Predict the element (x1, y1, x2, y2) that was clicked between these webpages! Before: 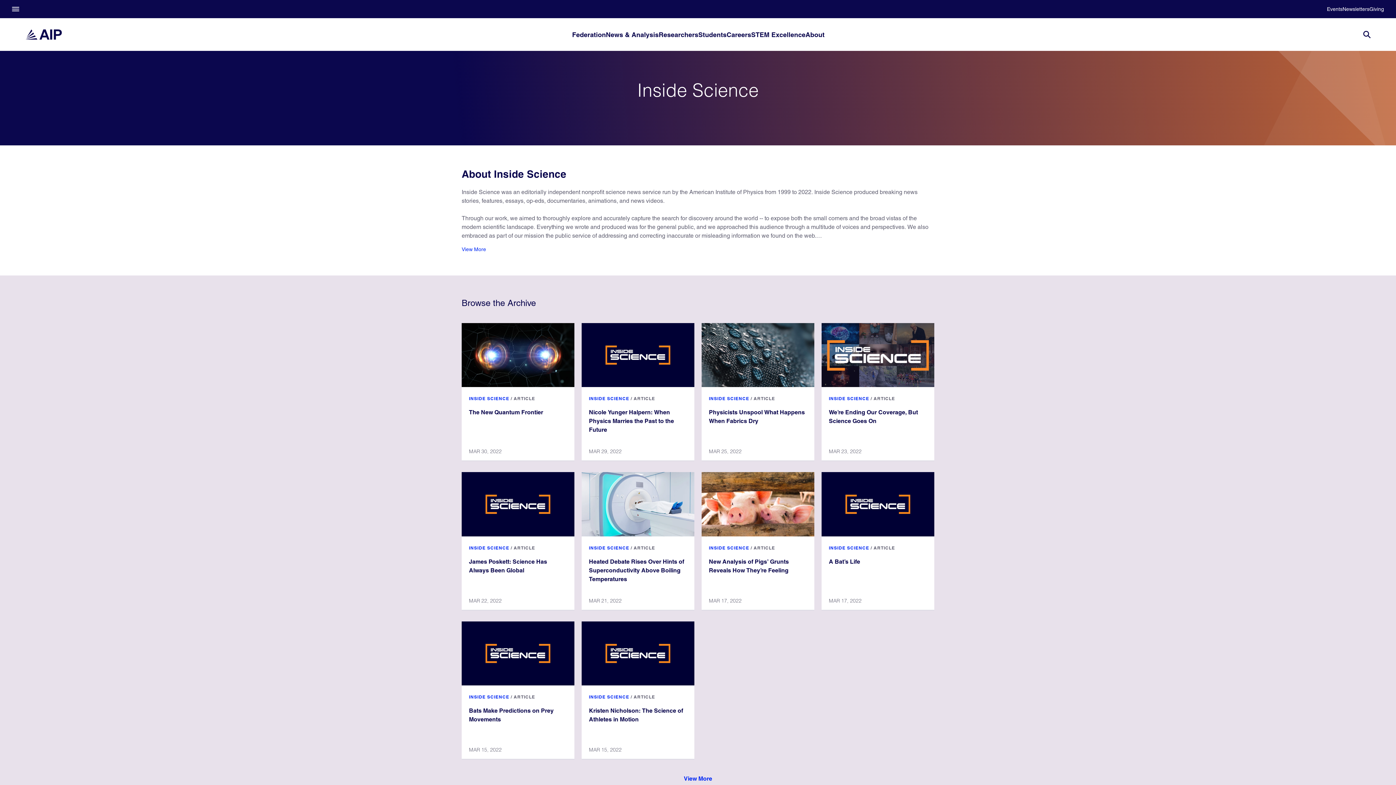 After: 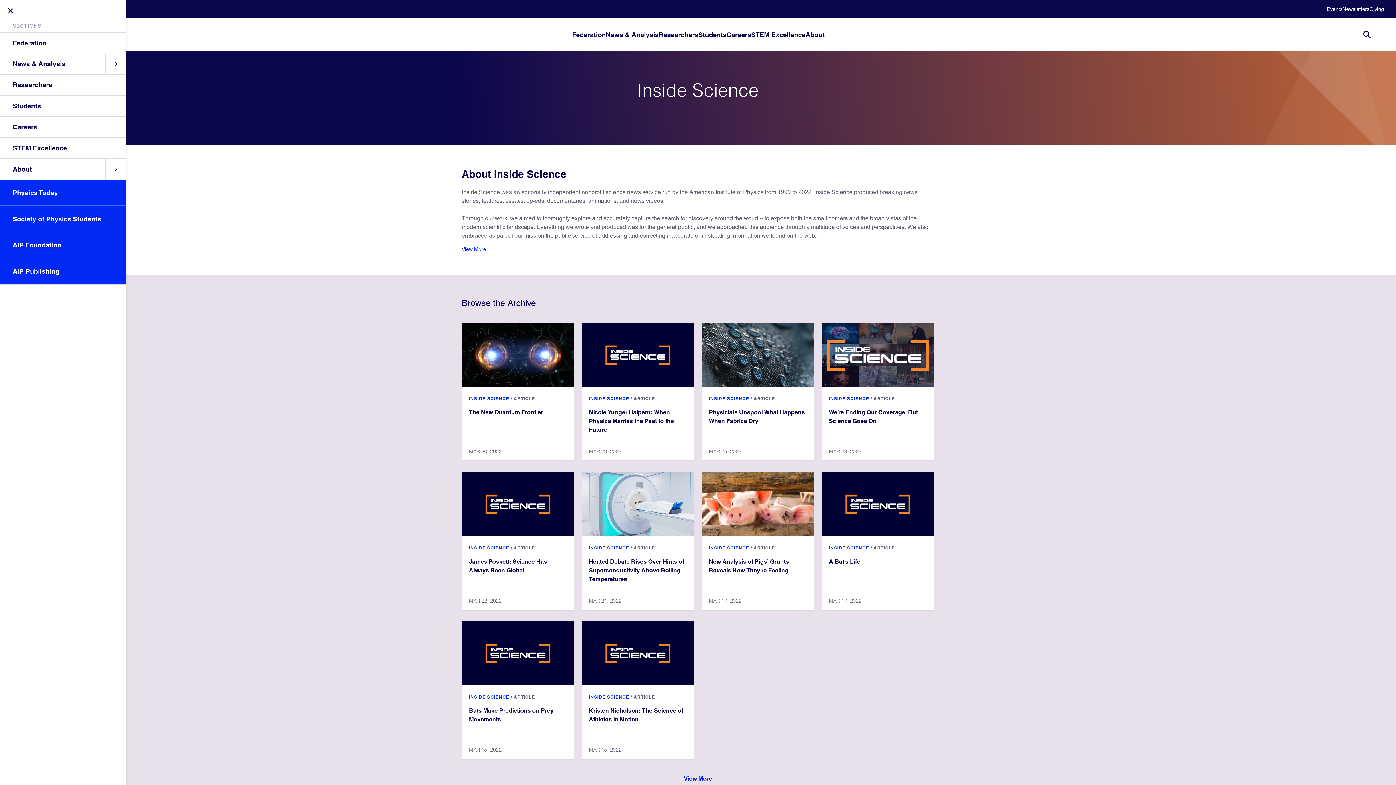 Action: bbox: (12, 0, 19, 19)